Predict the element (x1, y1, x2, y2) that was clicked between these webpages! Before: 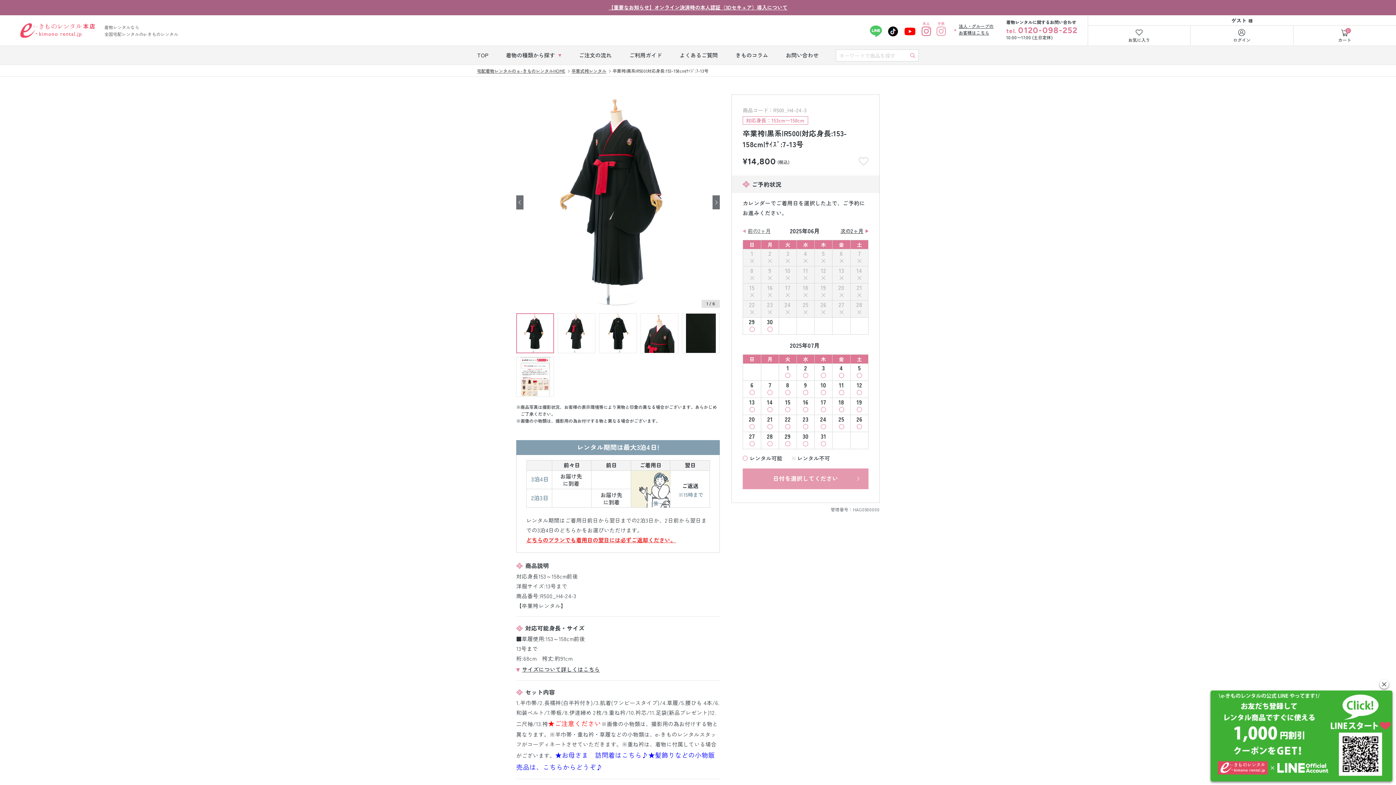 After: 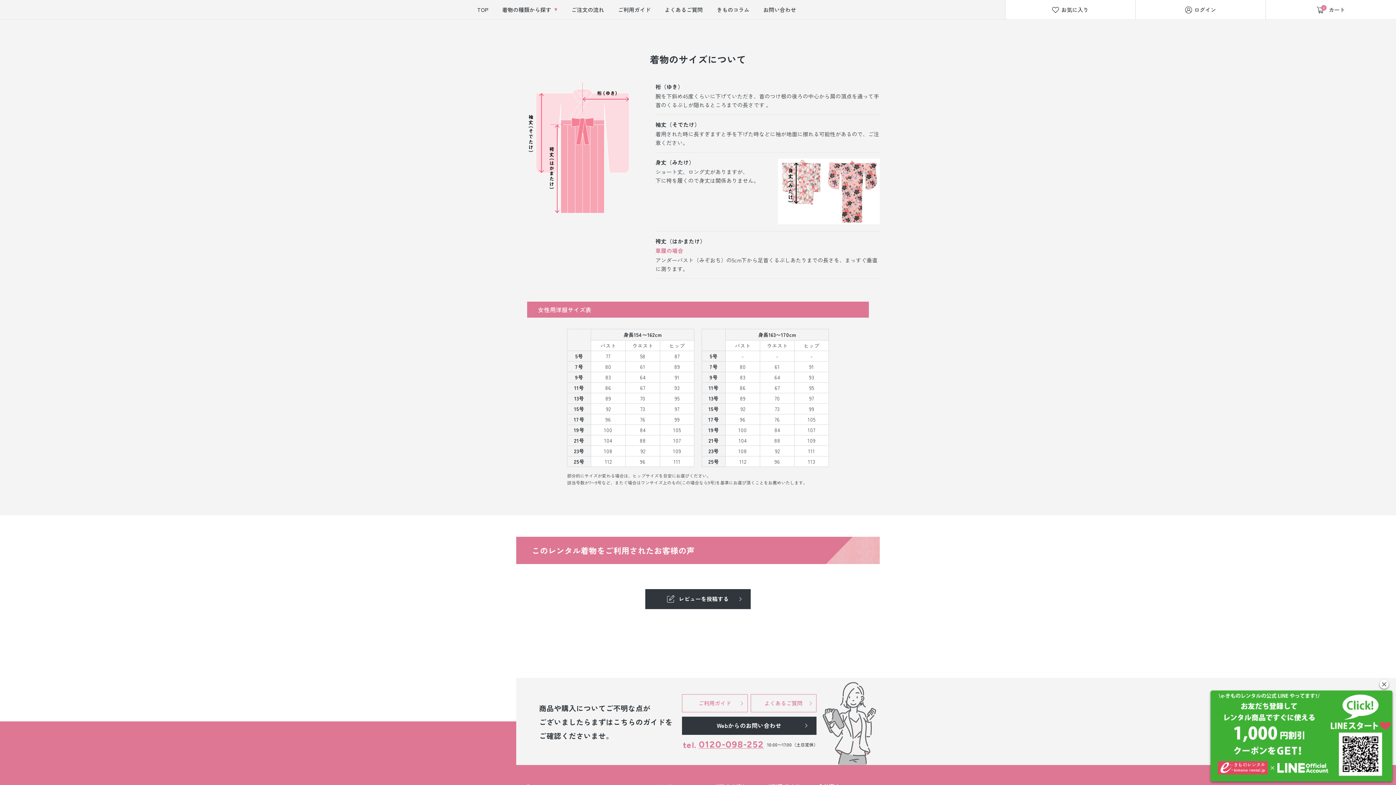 Action: bbox: (516, 665, 600, 674) label: サイズについて詳しくはこちら